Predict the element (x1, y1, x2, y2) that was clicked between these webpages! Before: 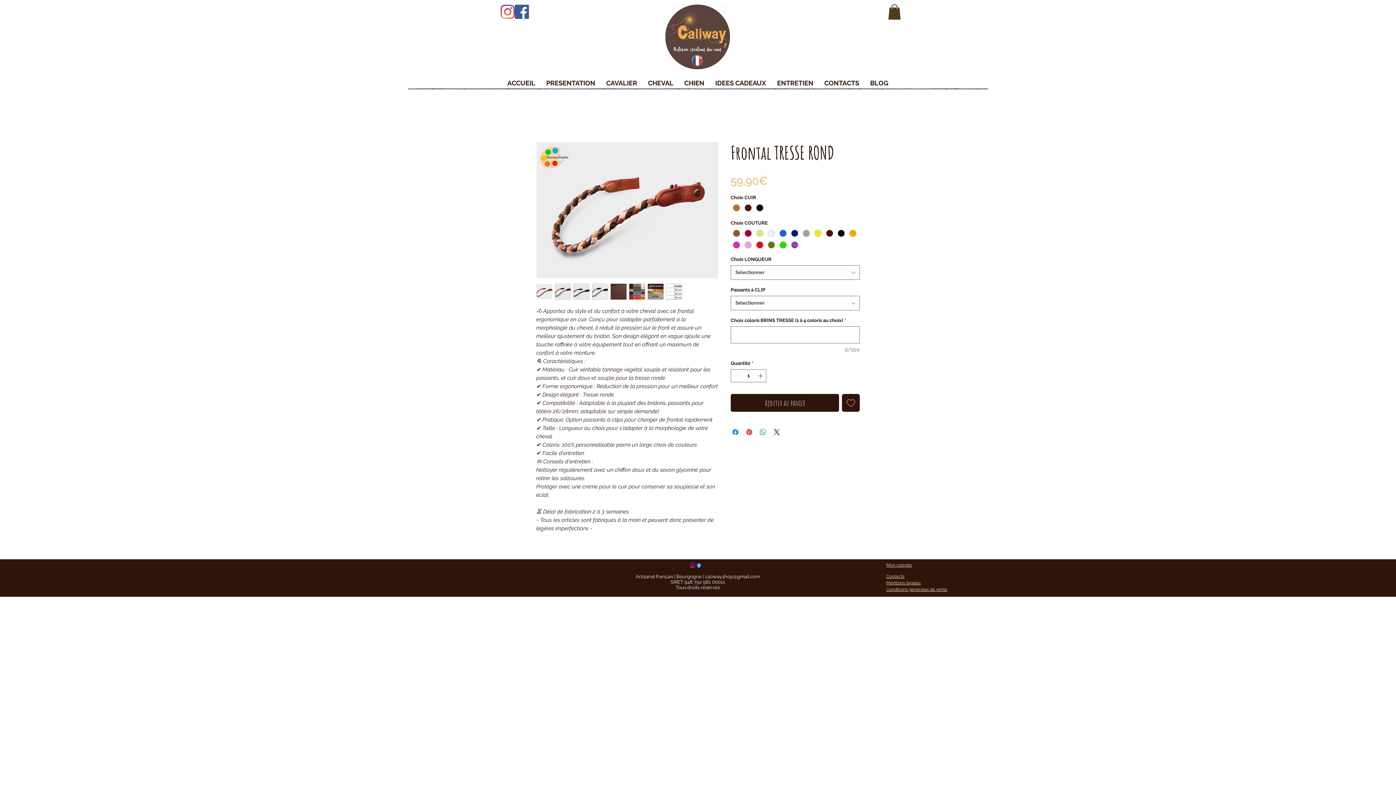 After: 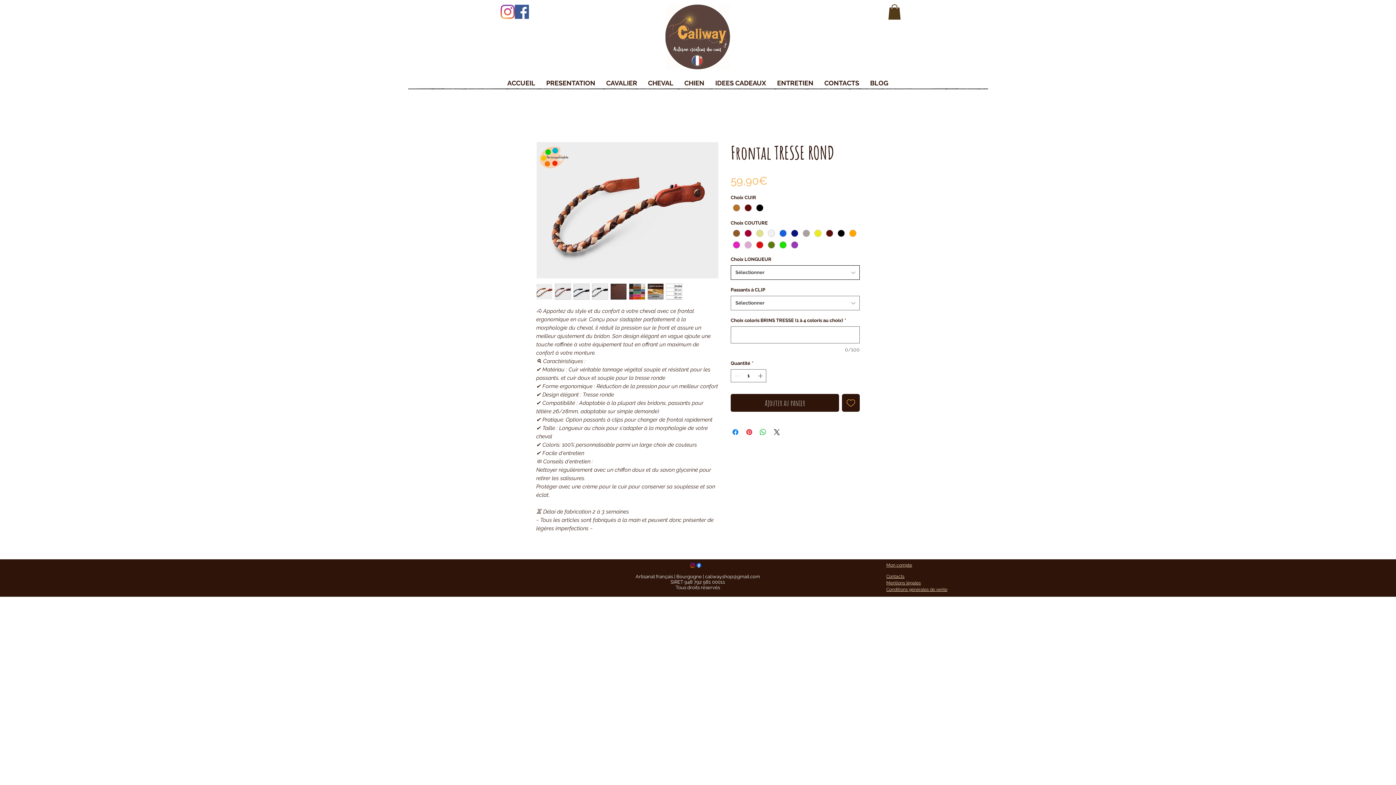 Action: label: Sélectionner bbox: (730, 265, 860, 280)